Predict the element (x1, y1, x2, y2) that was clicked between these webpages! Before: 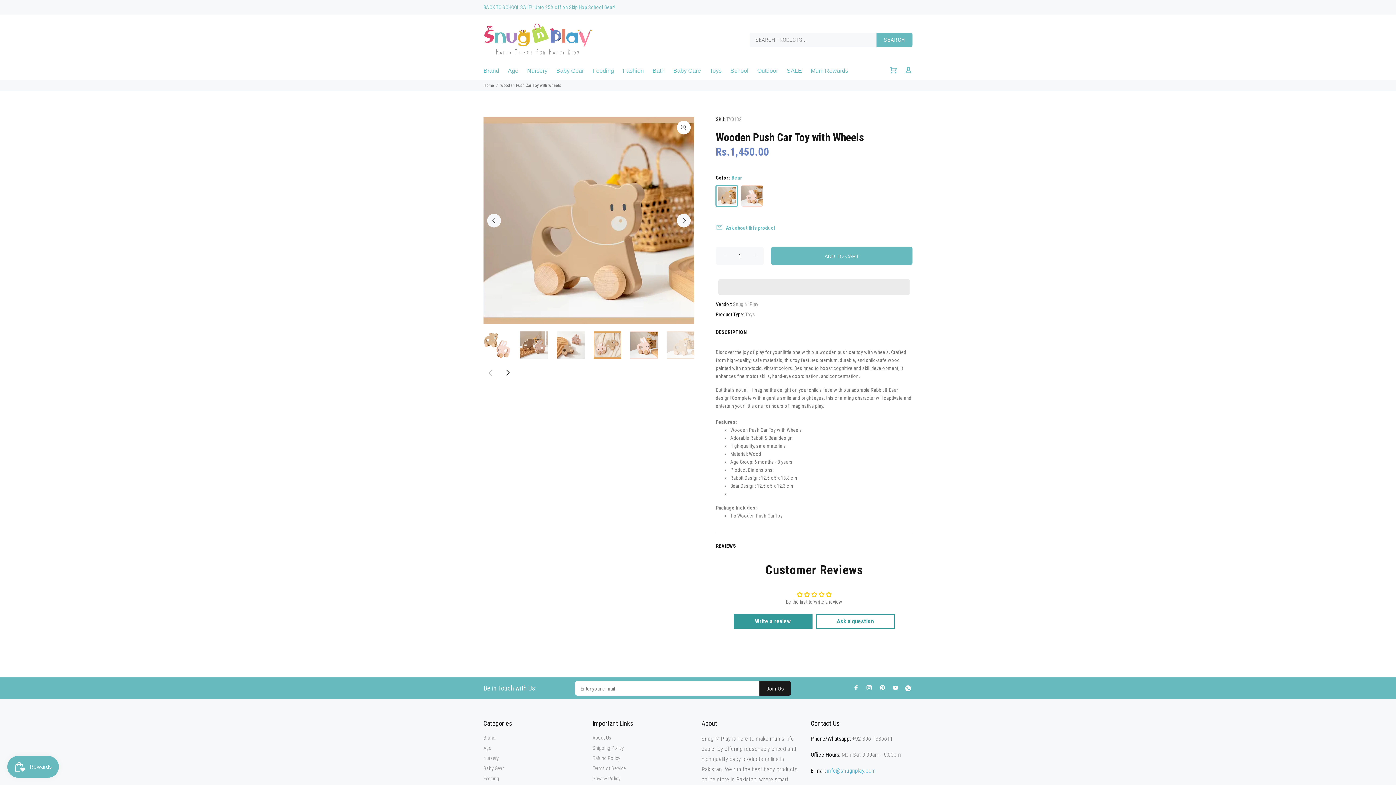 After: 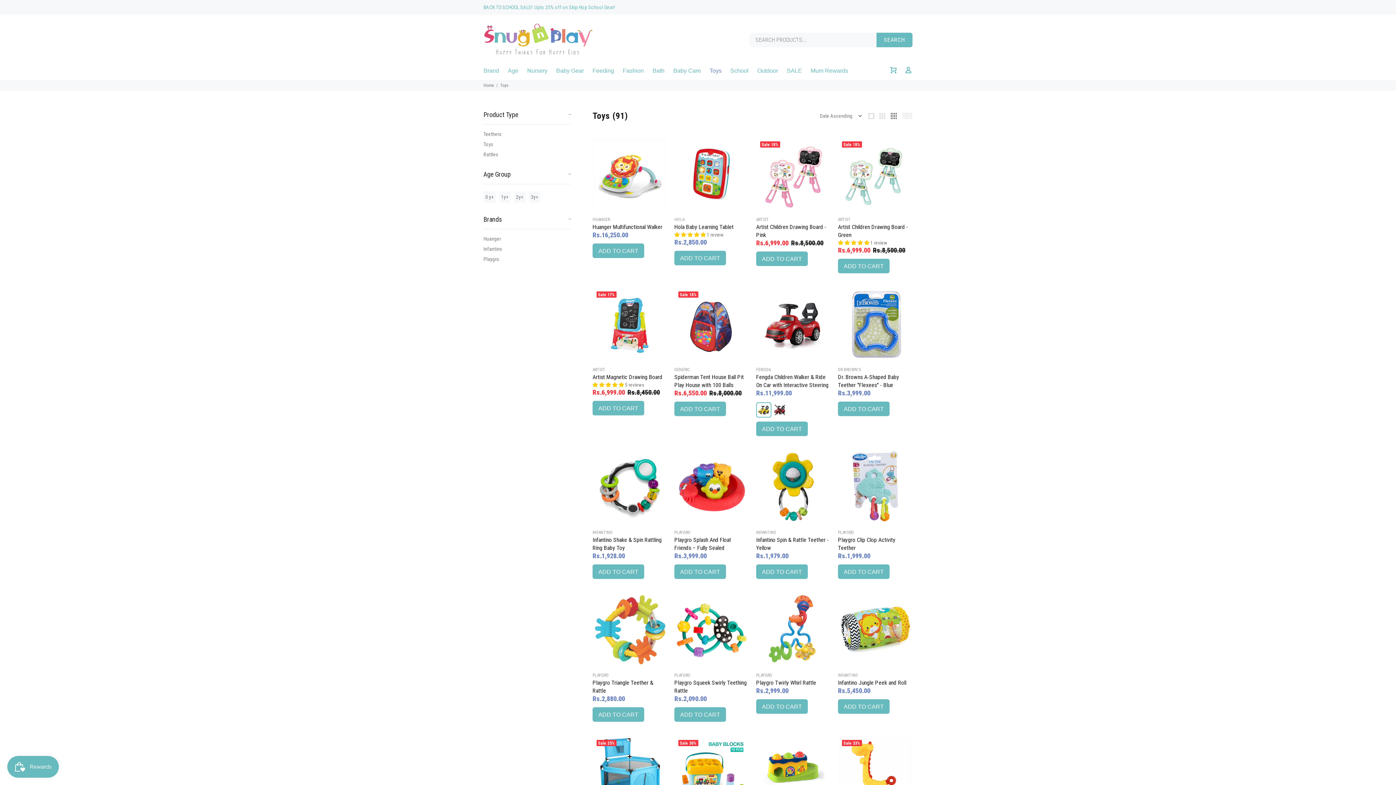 Action: label: Toys bbox: (705, 61, 726, 80)